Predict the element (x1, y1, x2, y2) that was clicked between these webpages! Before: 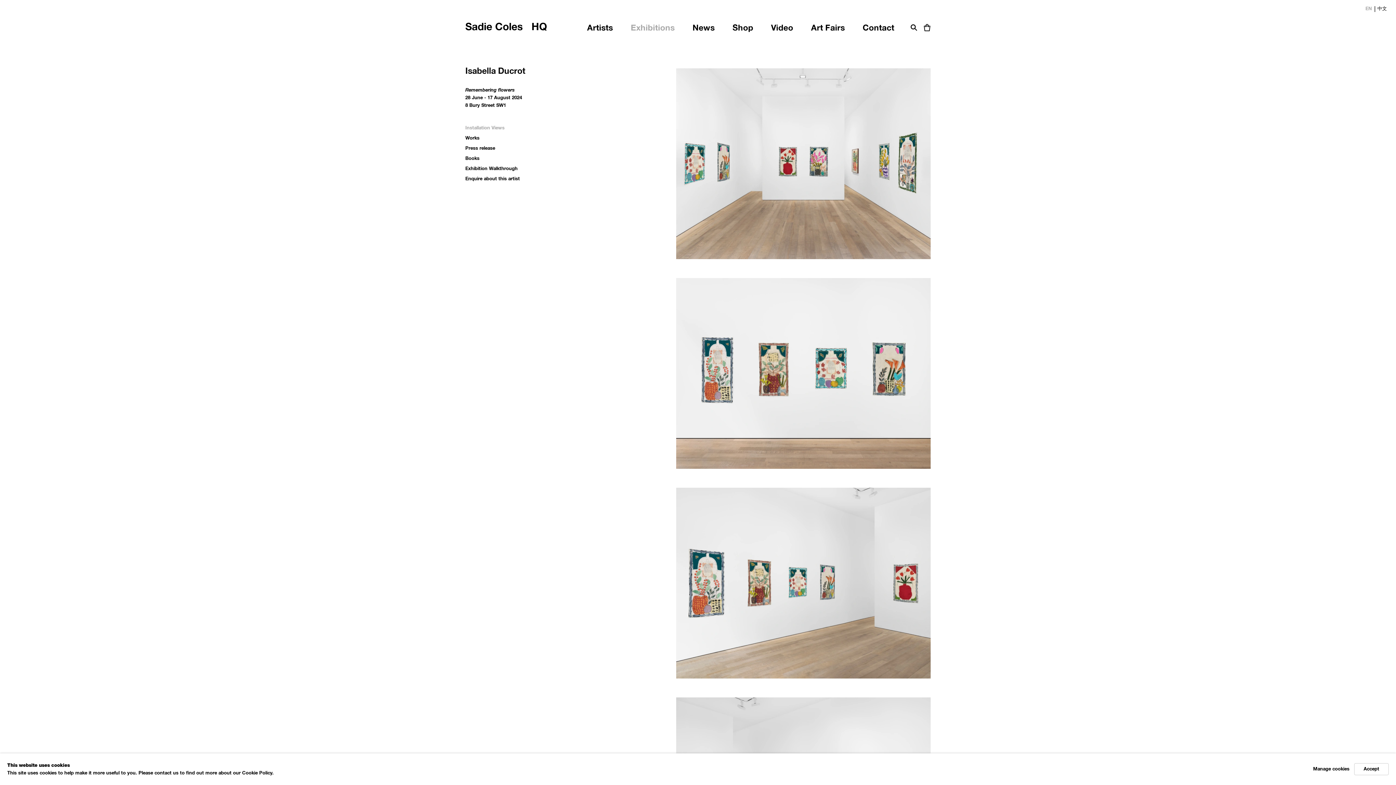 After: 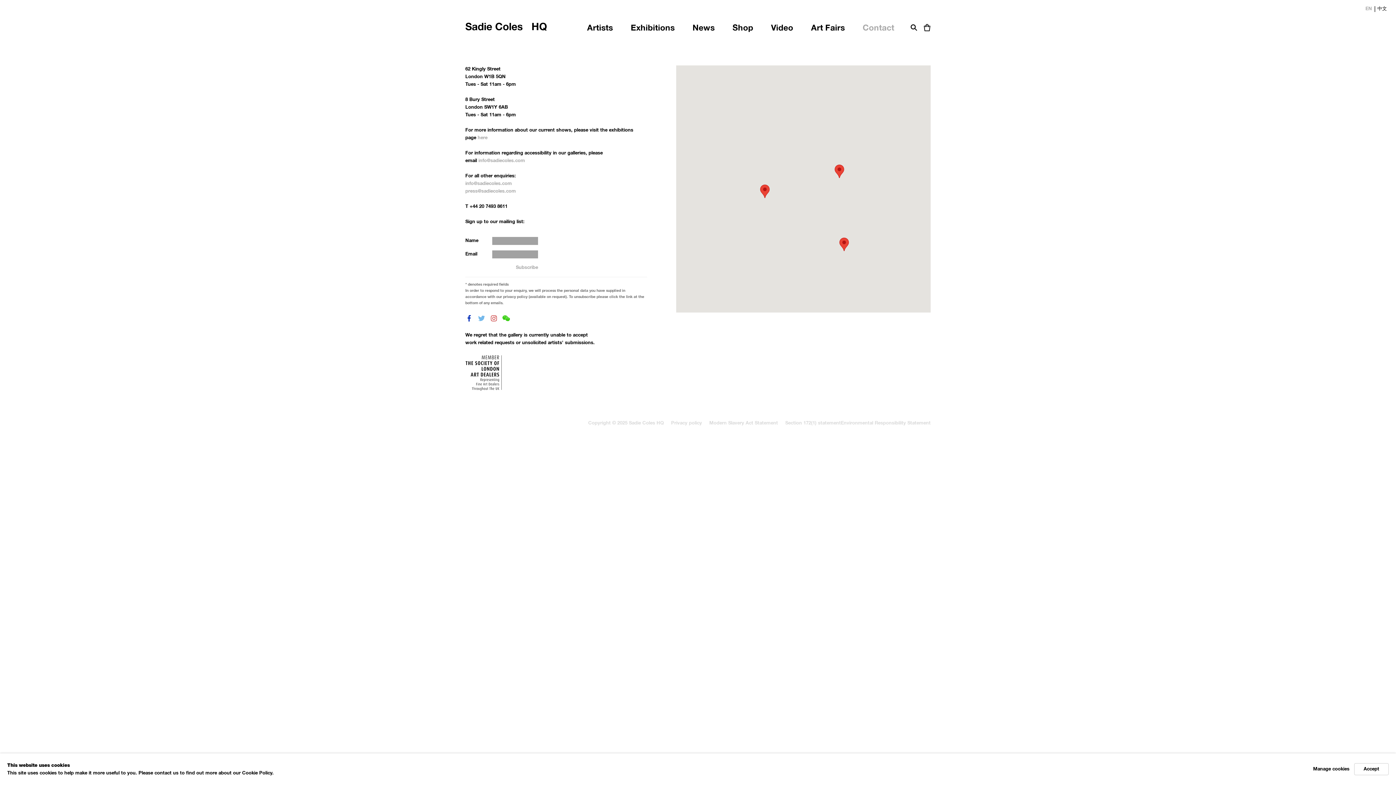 Action: label: Link to Sadie Coles HQ Contact page bbox: (862, 24, 894, 32)